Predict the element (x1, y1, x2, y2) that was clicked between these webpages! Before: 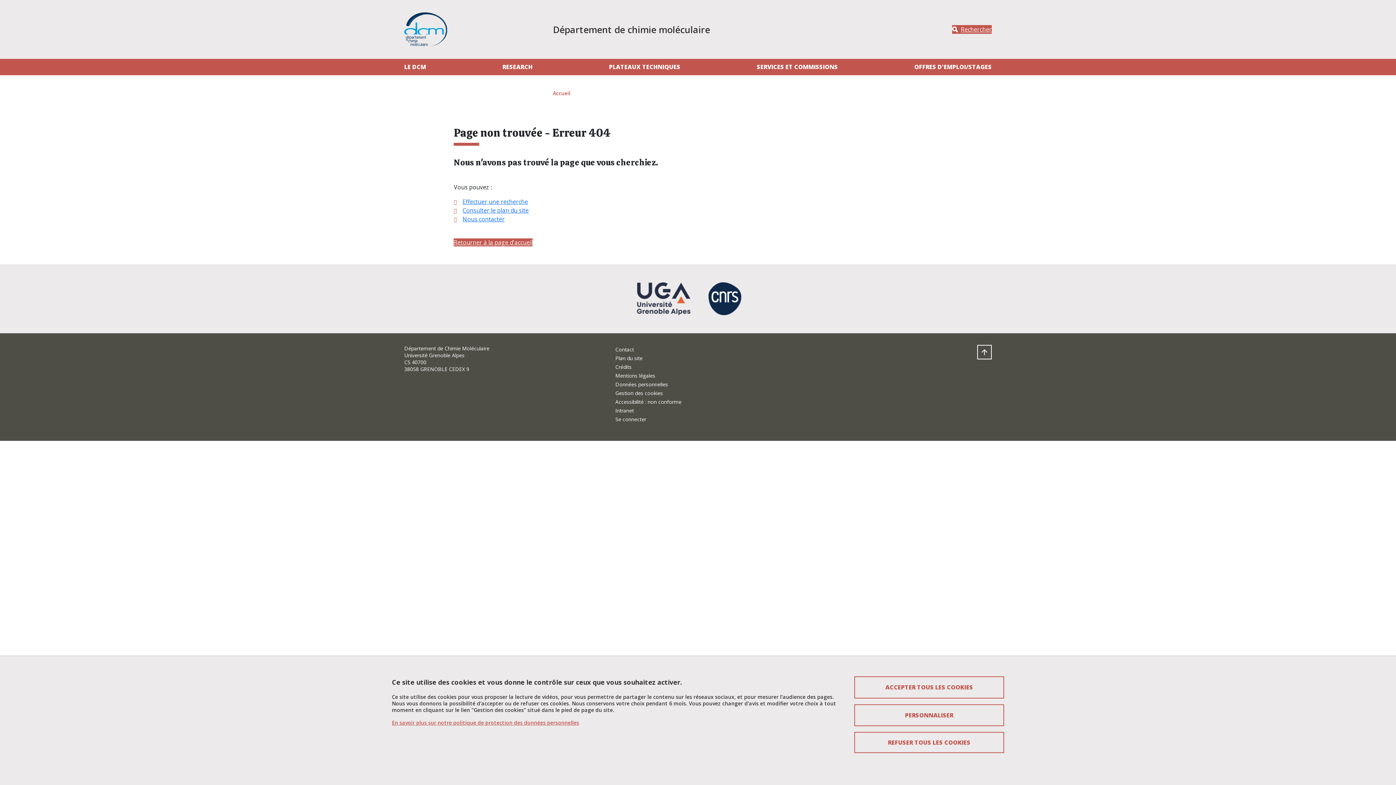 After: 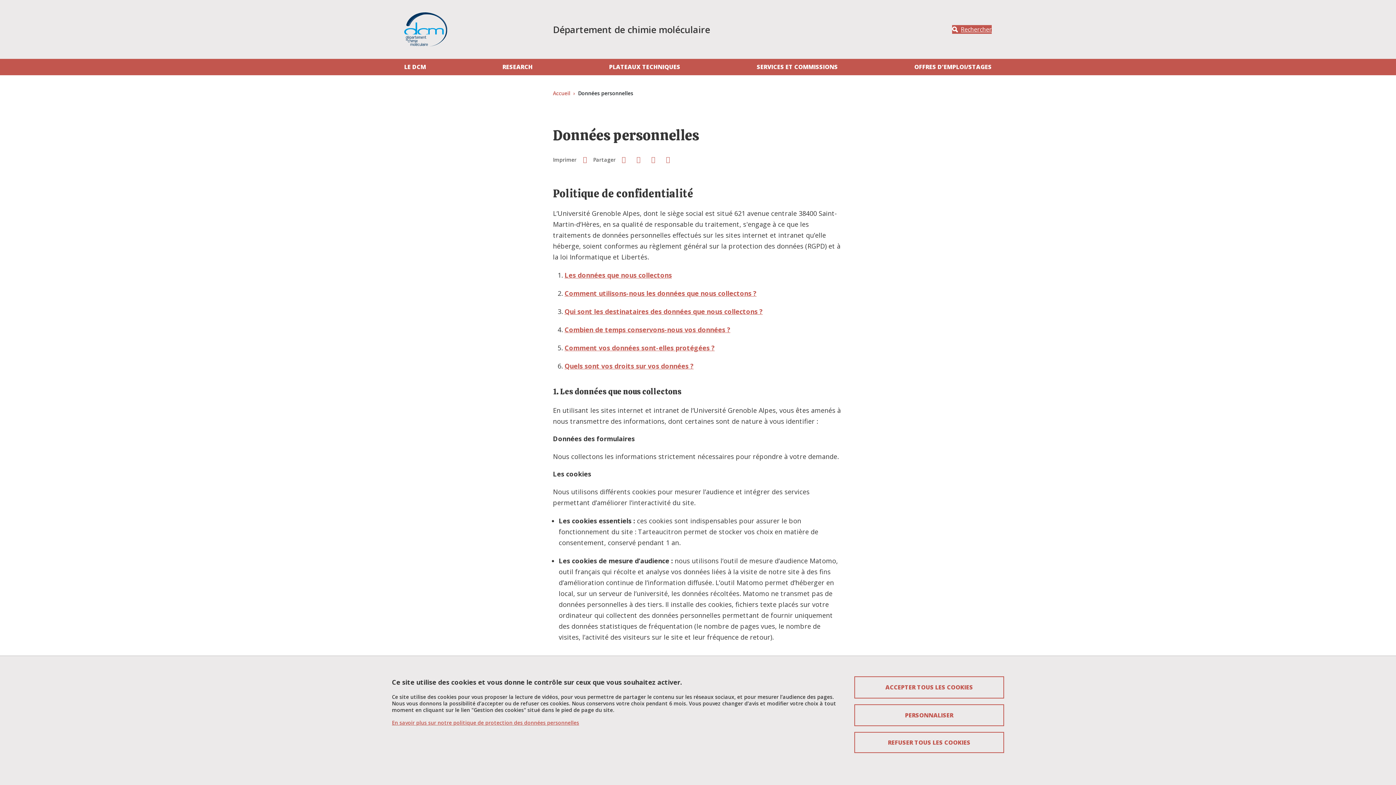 Action: bbox: (615, 381, 668, 388) label: Données personnelles